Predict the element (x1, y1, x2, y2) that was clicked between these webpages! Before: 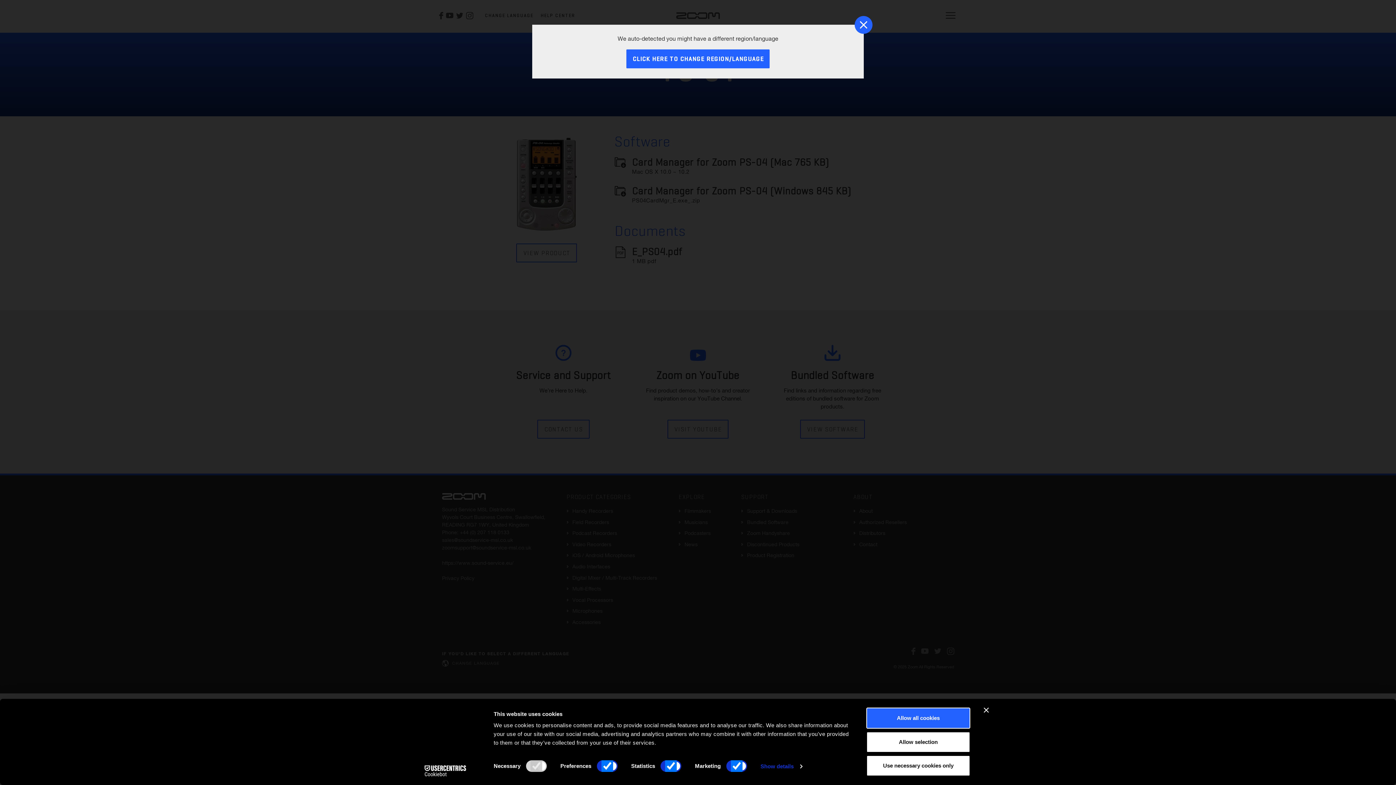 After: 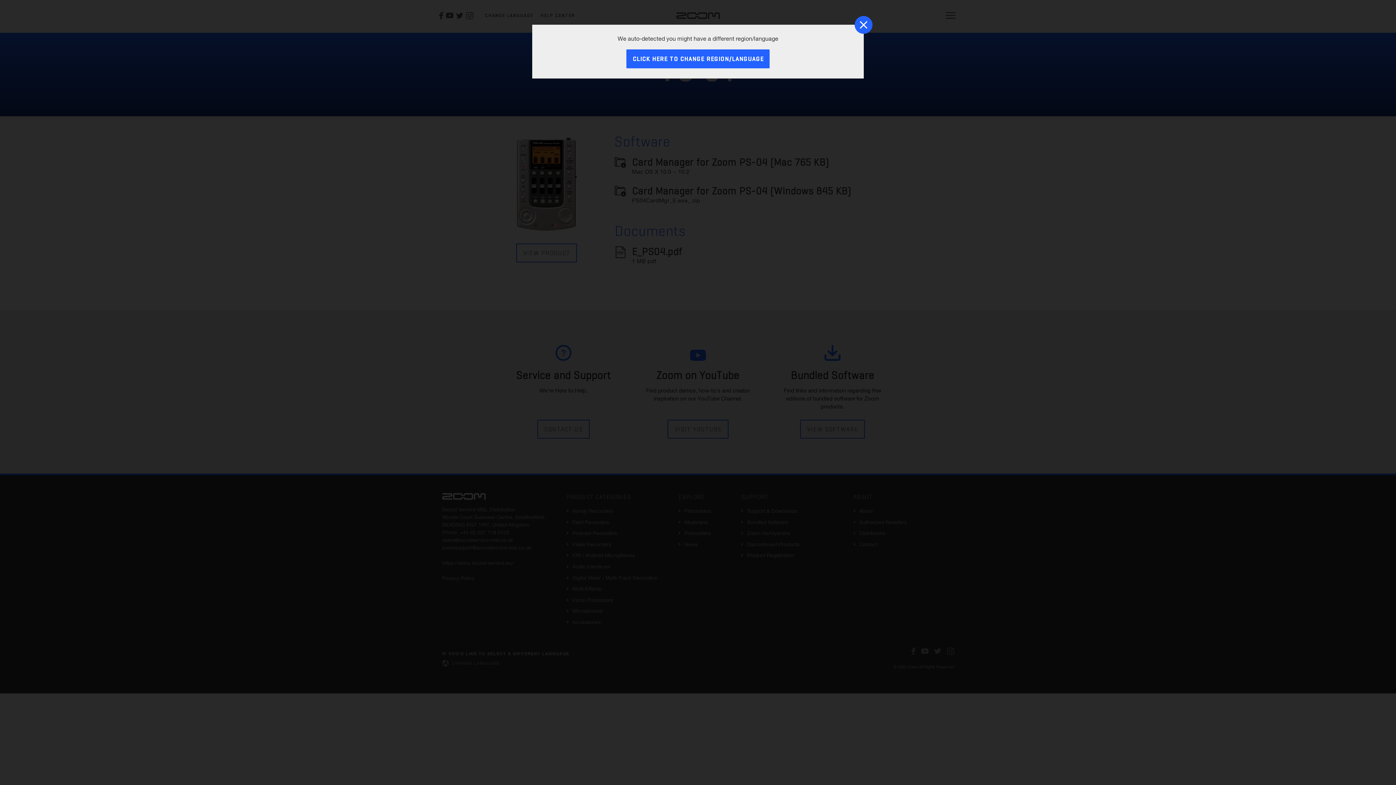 Action: bbox: (866, 755, 970, 776) label: Use necessary cookies only